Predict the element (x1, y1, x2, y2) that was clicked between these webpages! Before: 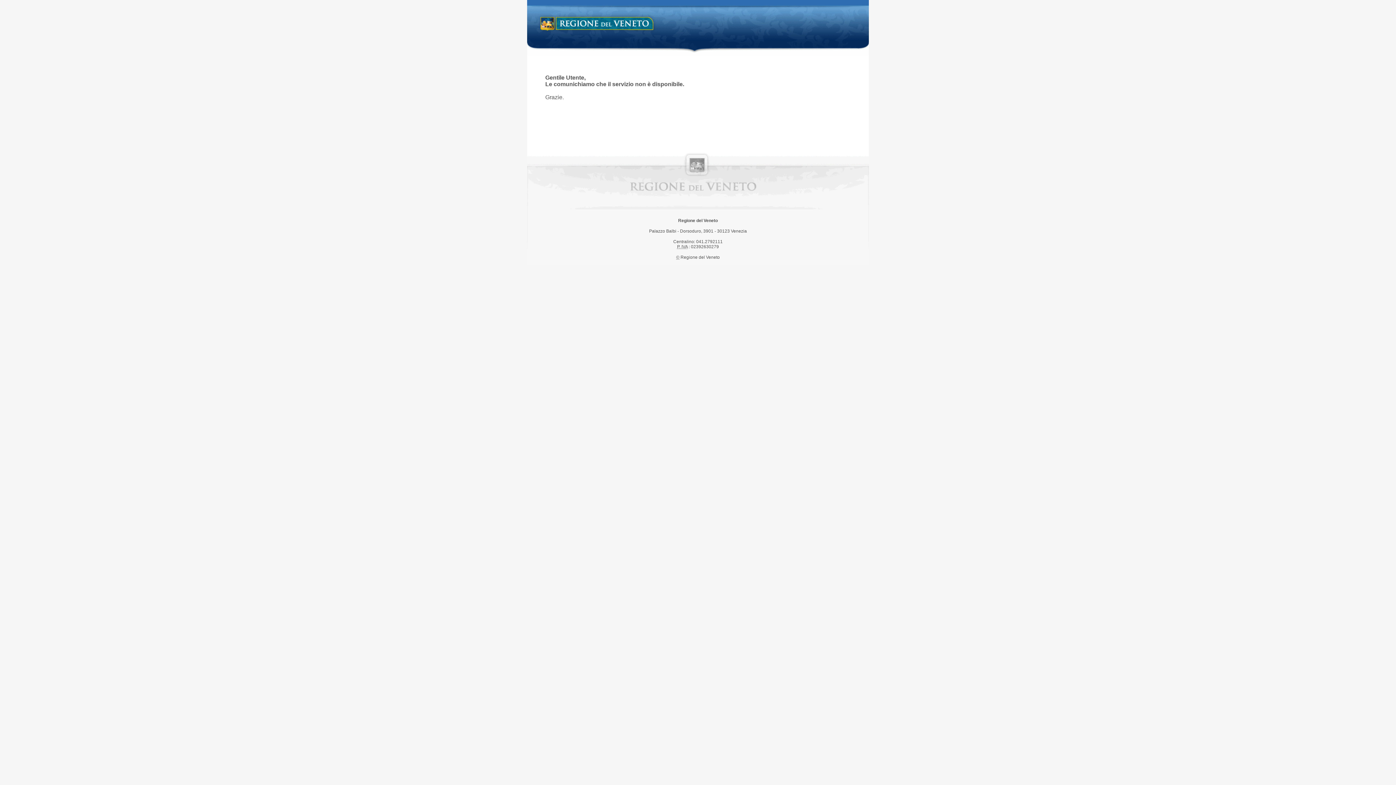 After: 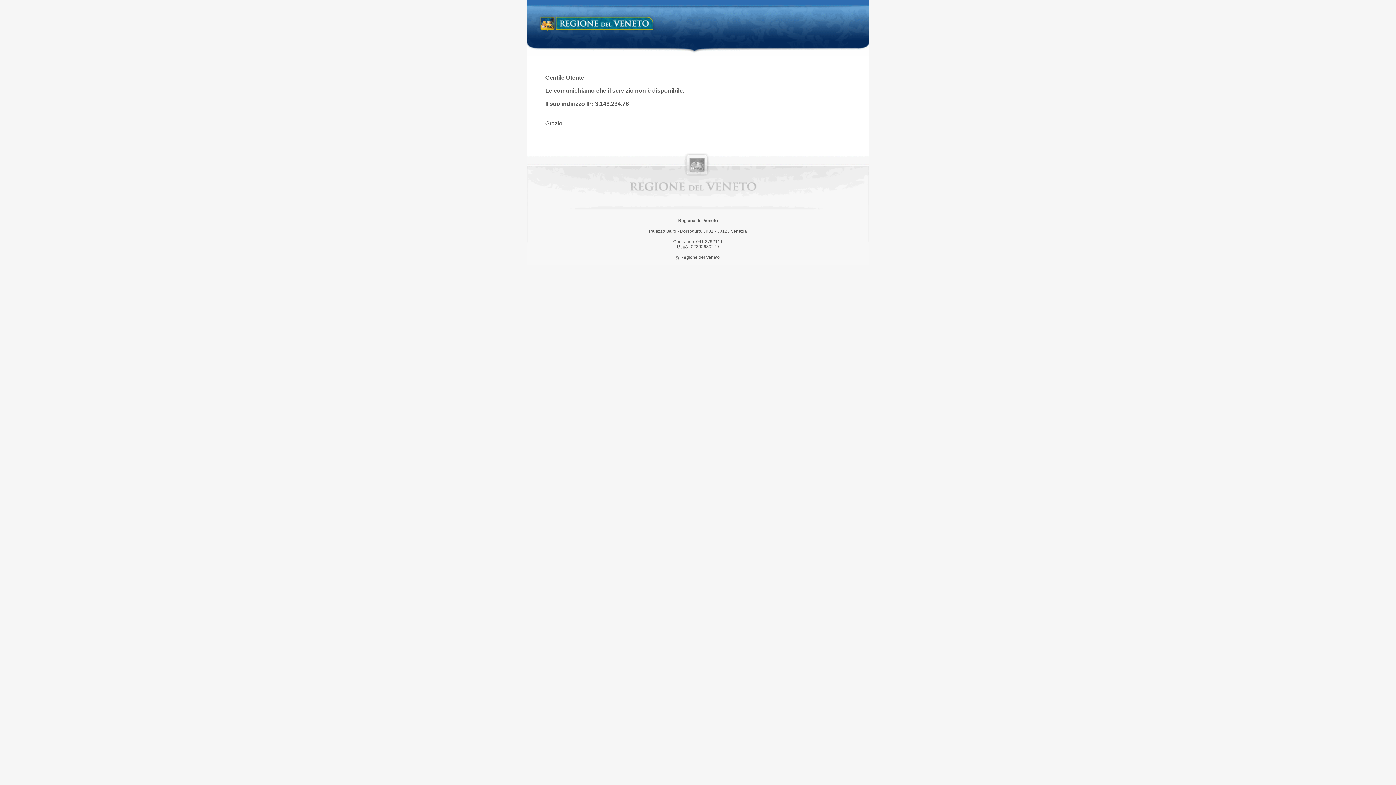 Action: label: Regione del Veneto bbox: (538, 14, 658, 34)